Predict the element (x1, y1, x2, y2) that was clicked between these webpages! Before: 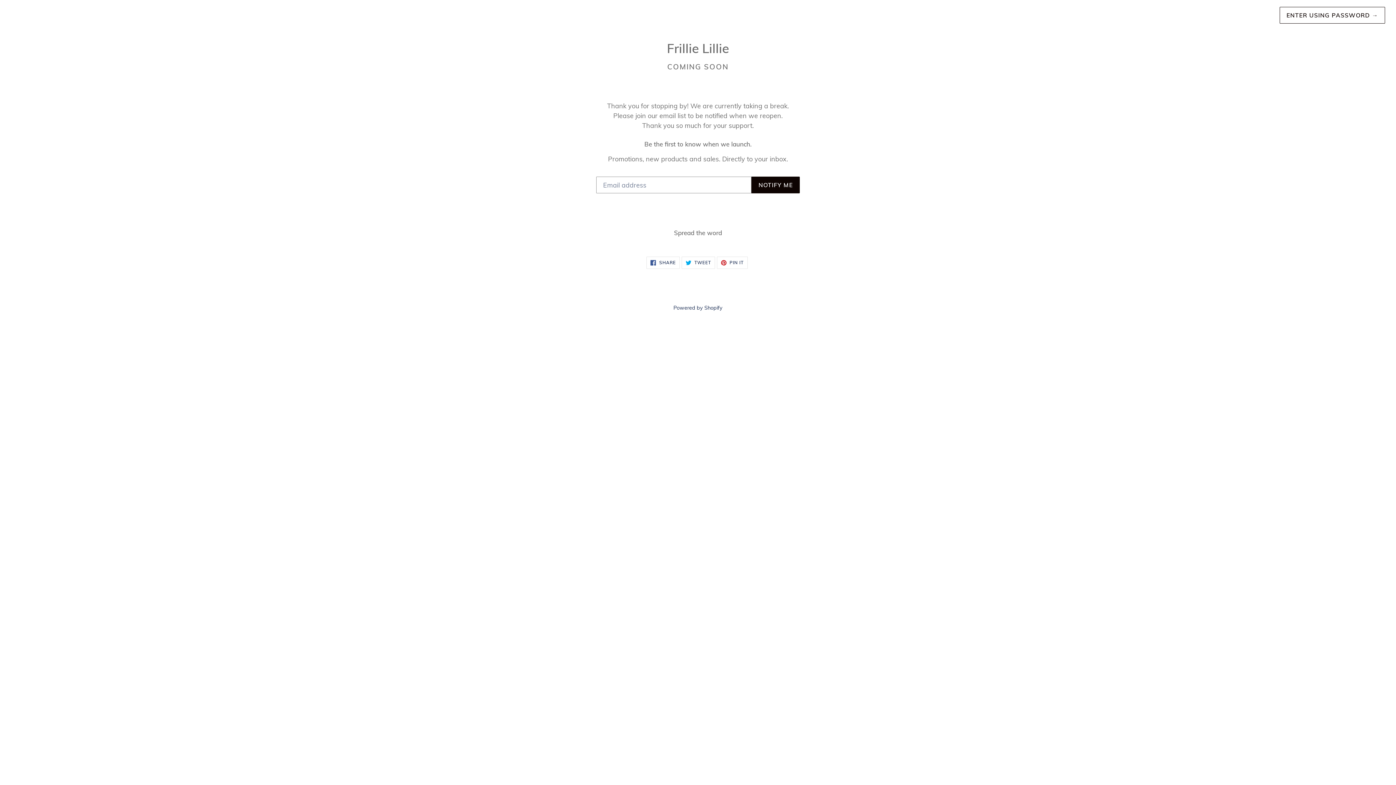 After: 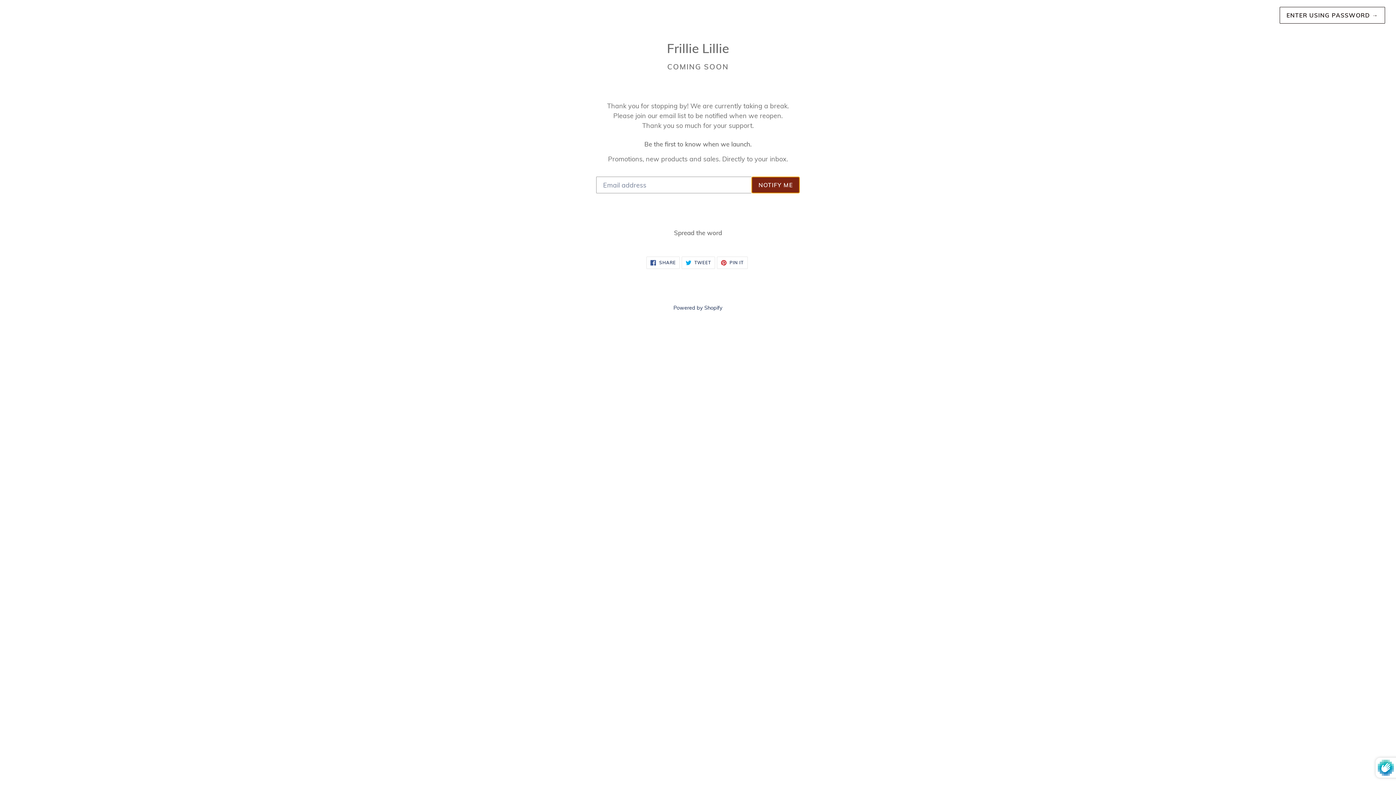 Action: bbox: (751, 176, 800, 193) label: NOTIFY ME